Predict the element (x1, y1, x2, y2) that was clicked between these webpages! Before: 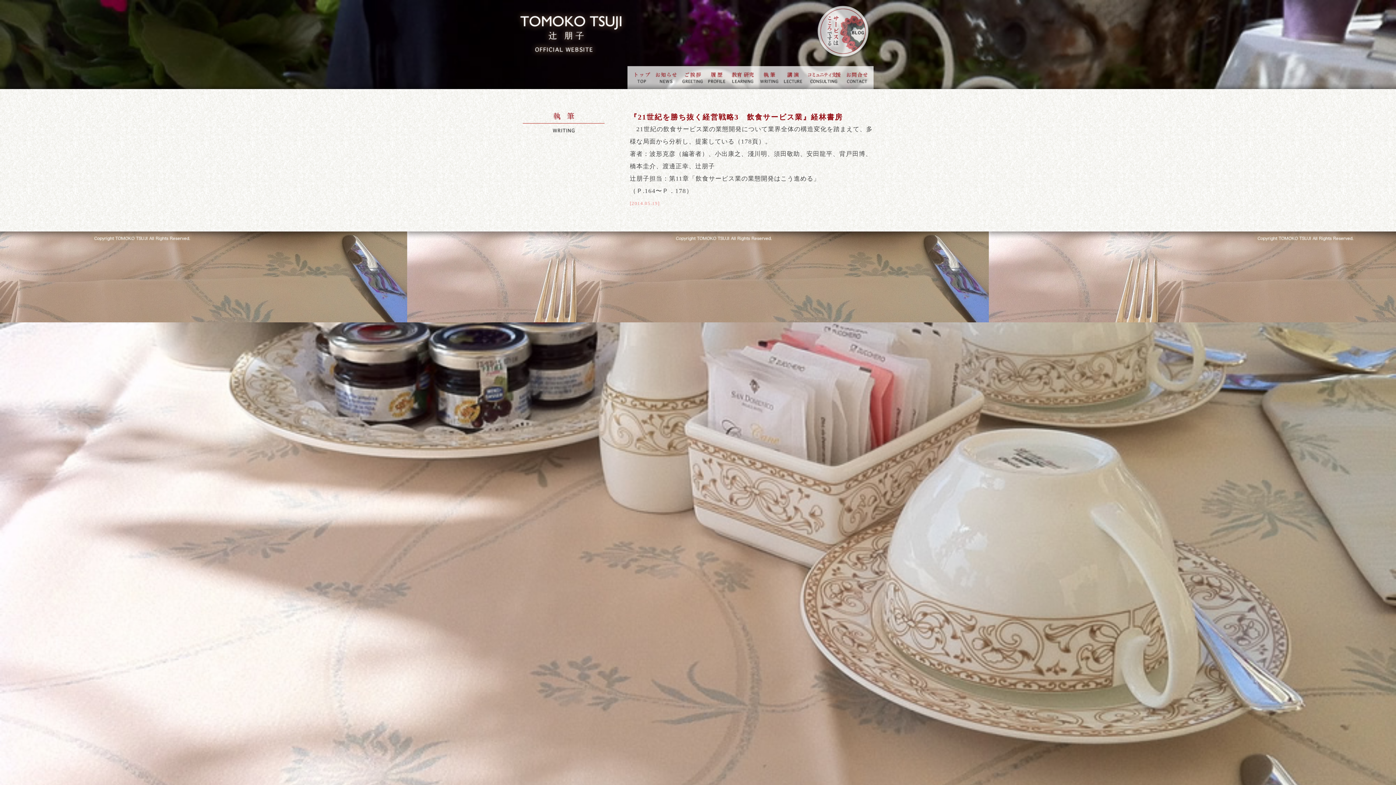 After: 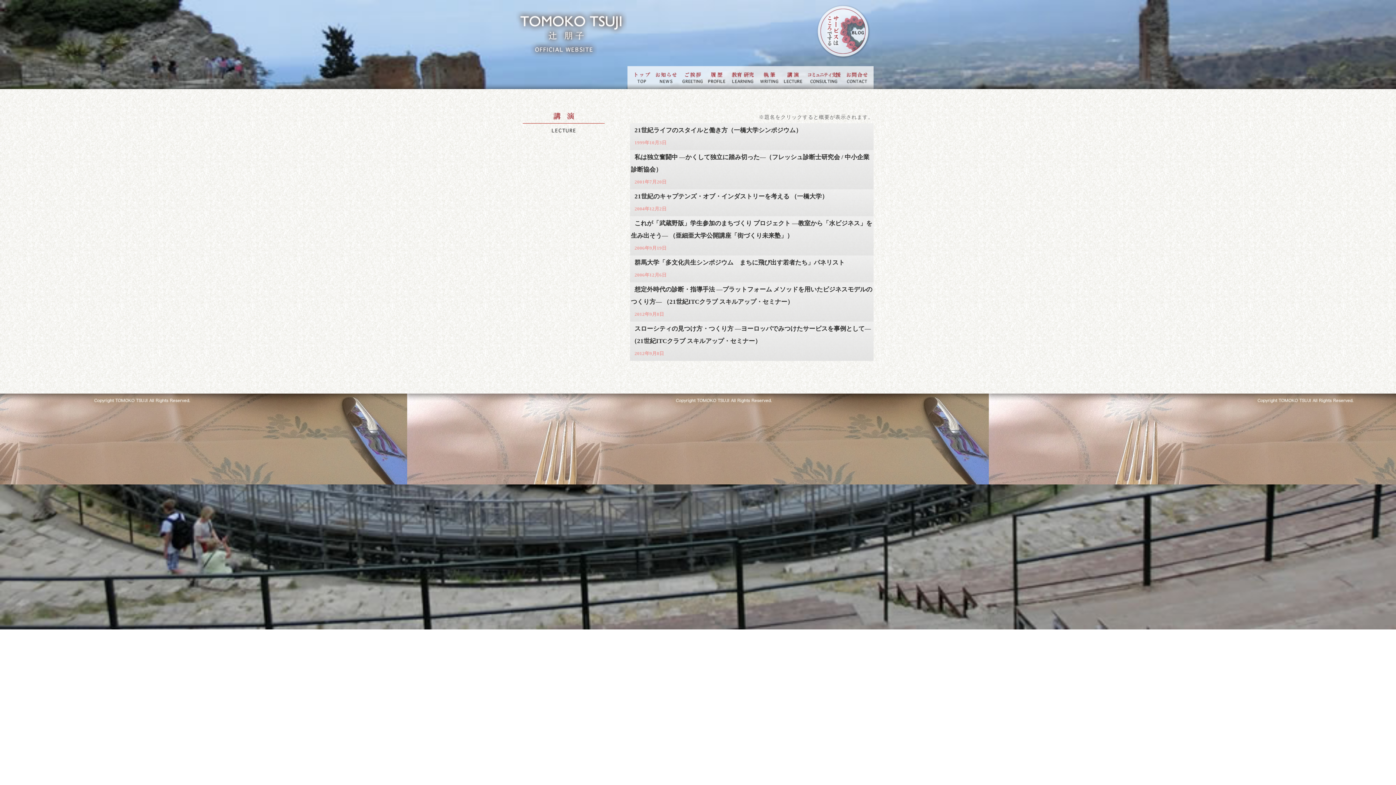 Action: bbox: (781, 79, 805, 86)